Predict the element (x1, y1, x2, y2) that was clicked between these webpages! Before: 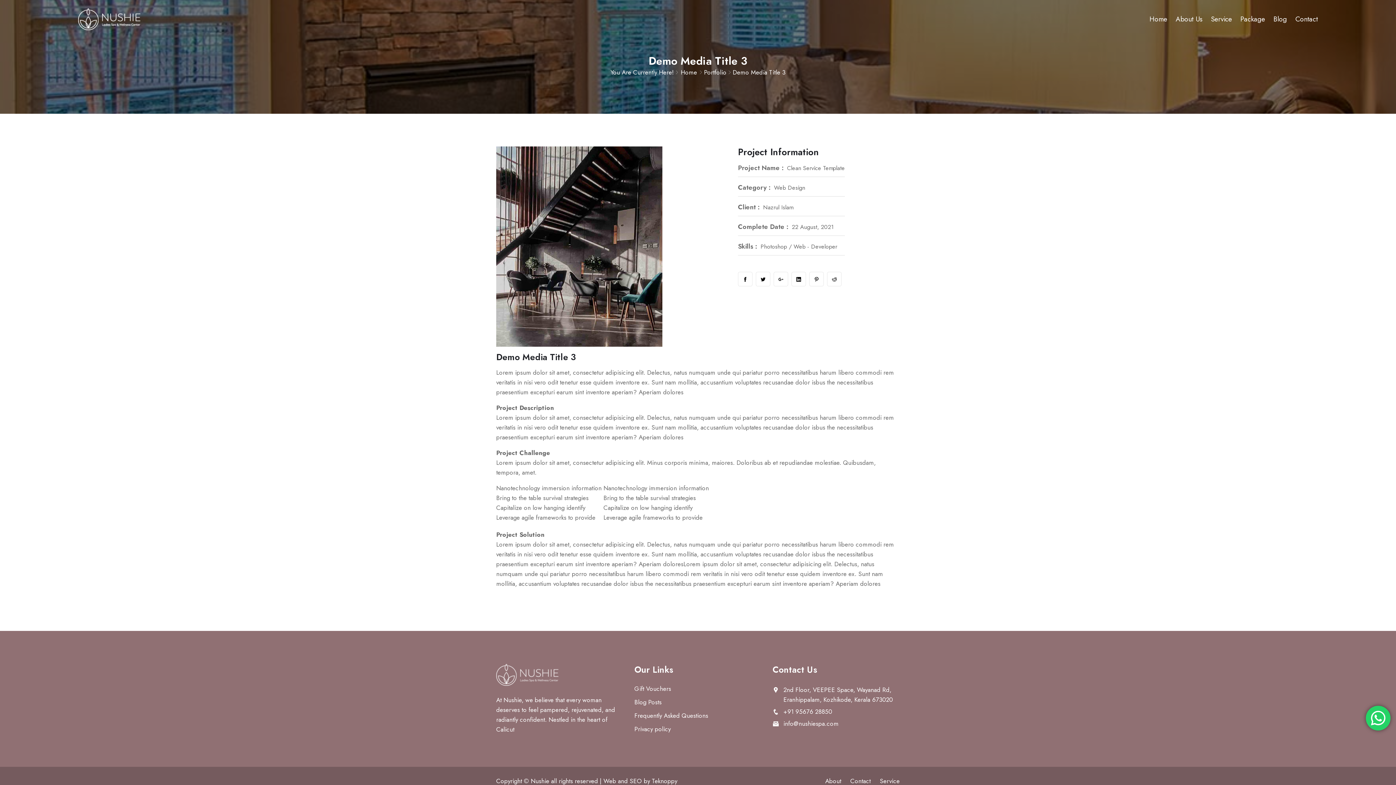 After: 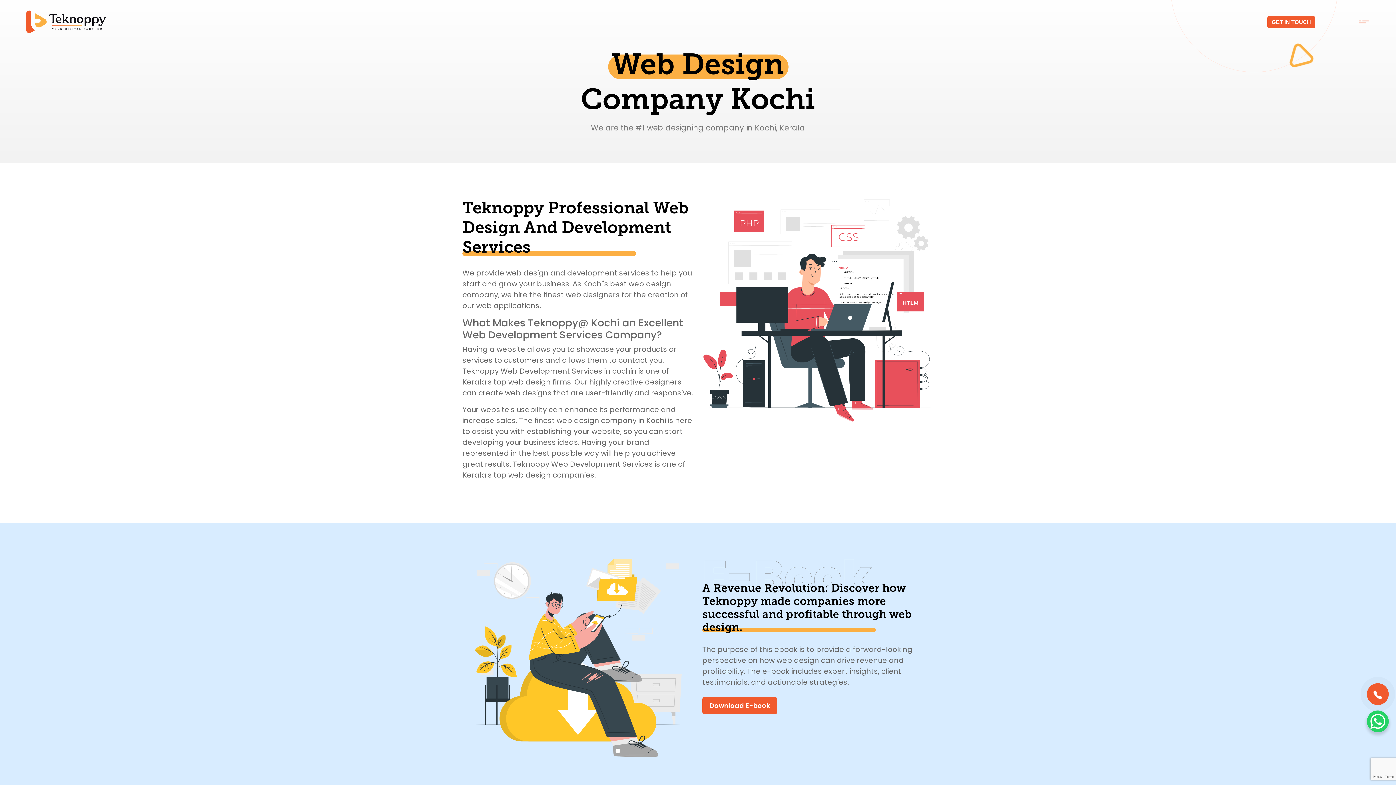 Action: bbox: (603, 777, 616, 785) label: Web